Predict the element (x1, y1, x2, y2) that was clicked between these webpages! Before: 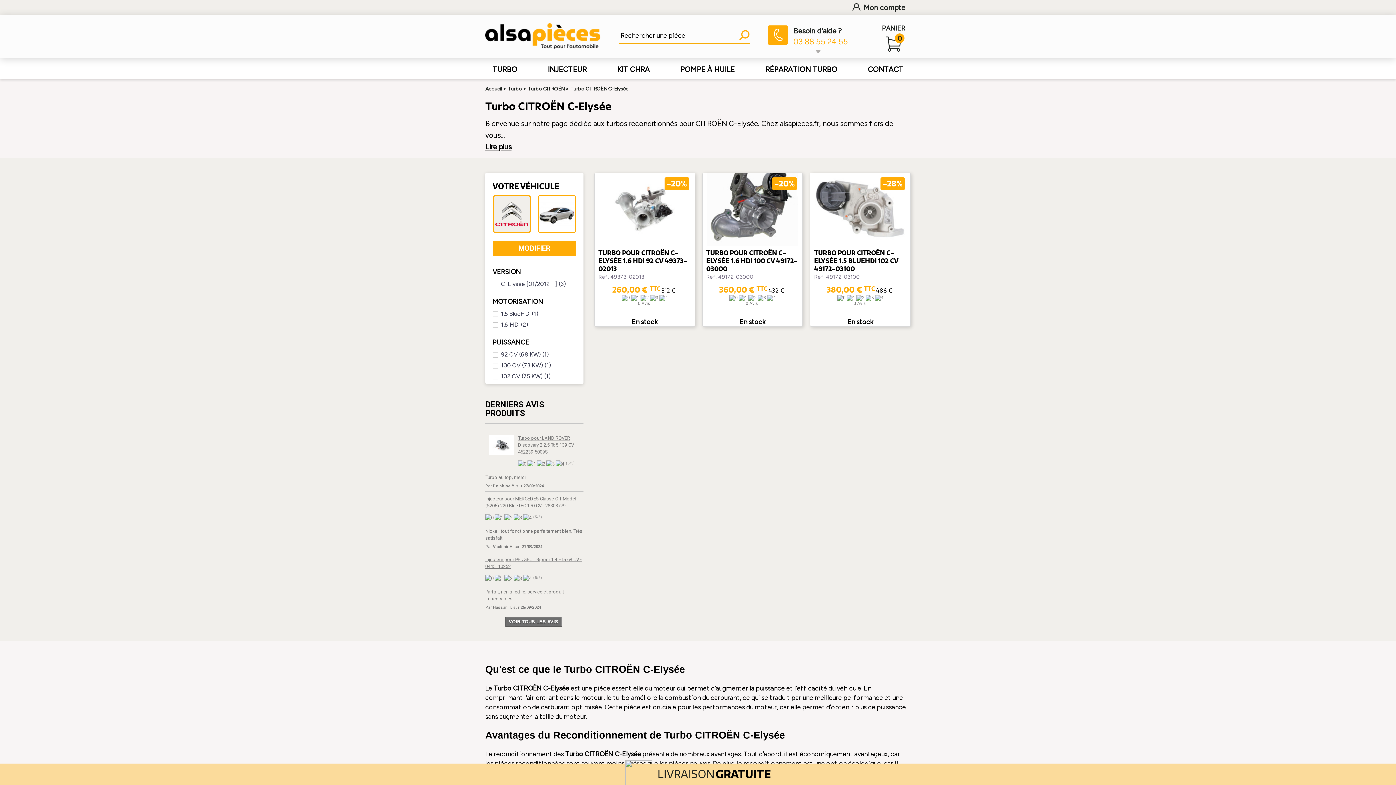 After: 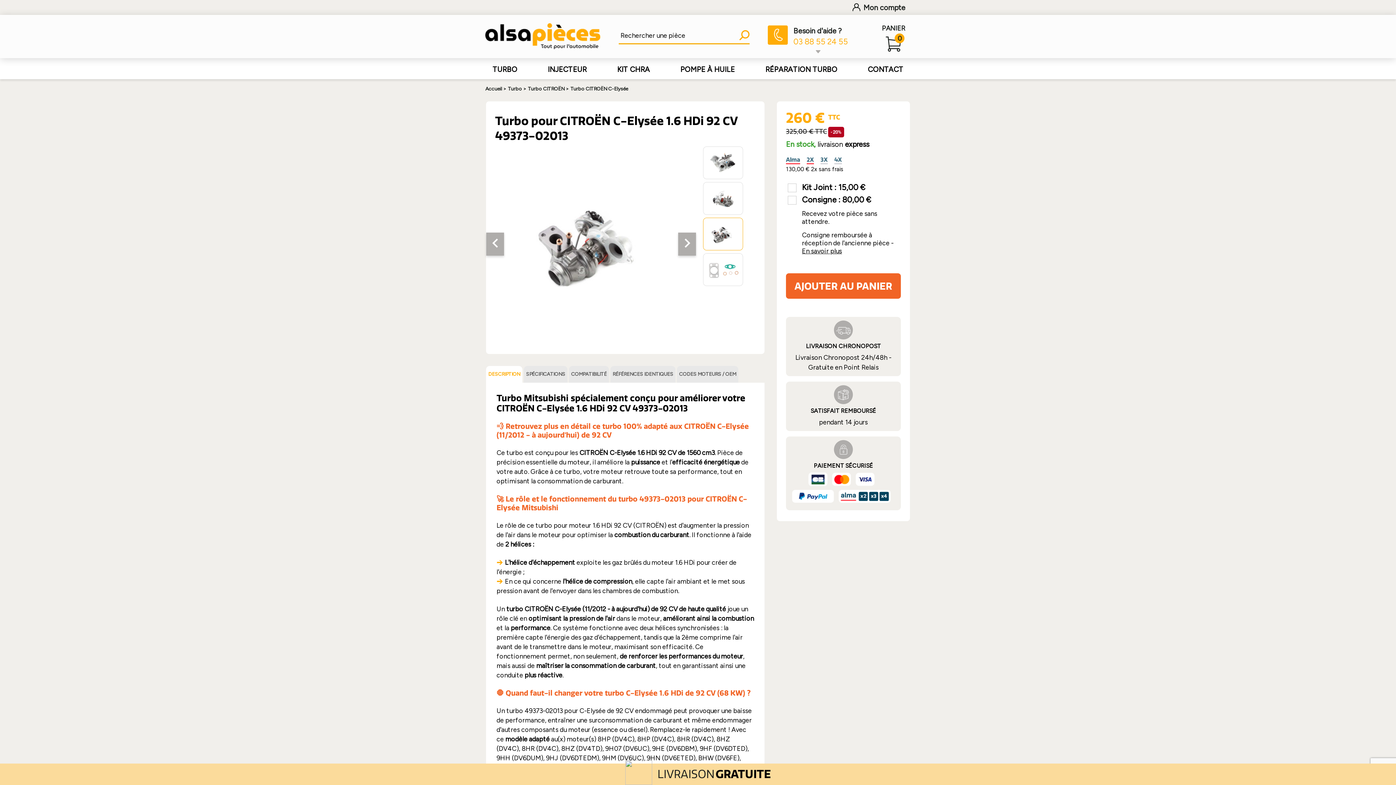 Action: label: TURBO POUR CITROËN C-ELYSÉE 1.6 HDI 92 CV 49373-02013 bbox: (598, 249, 691, 273)